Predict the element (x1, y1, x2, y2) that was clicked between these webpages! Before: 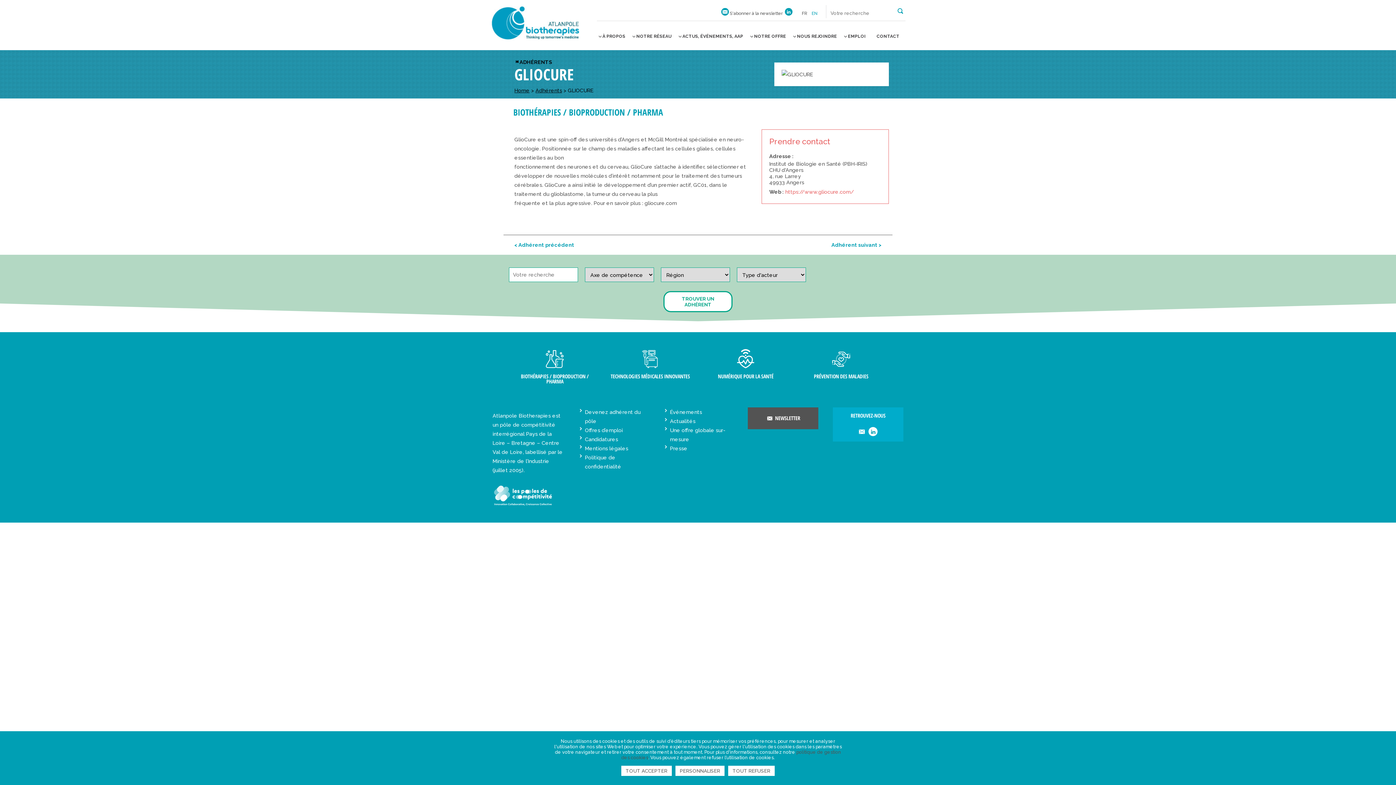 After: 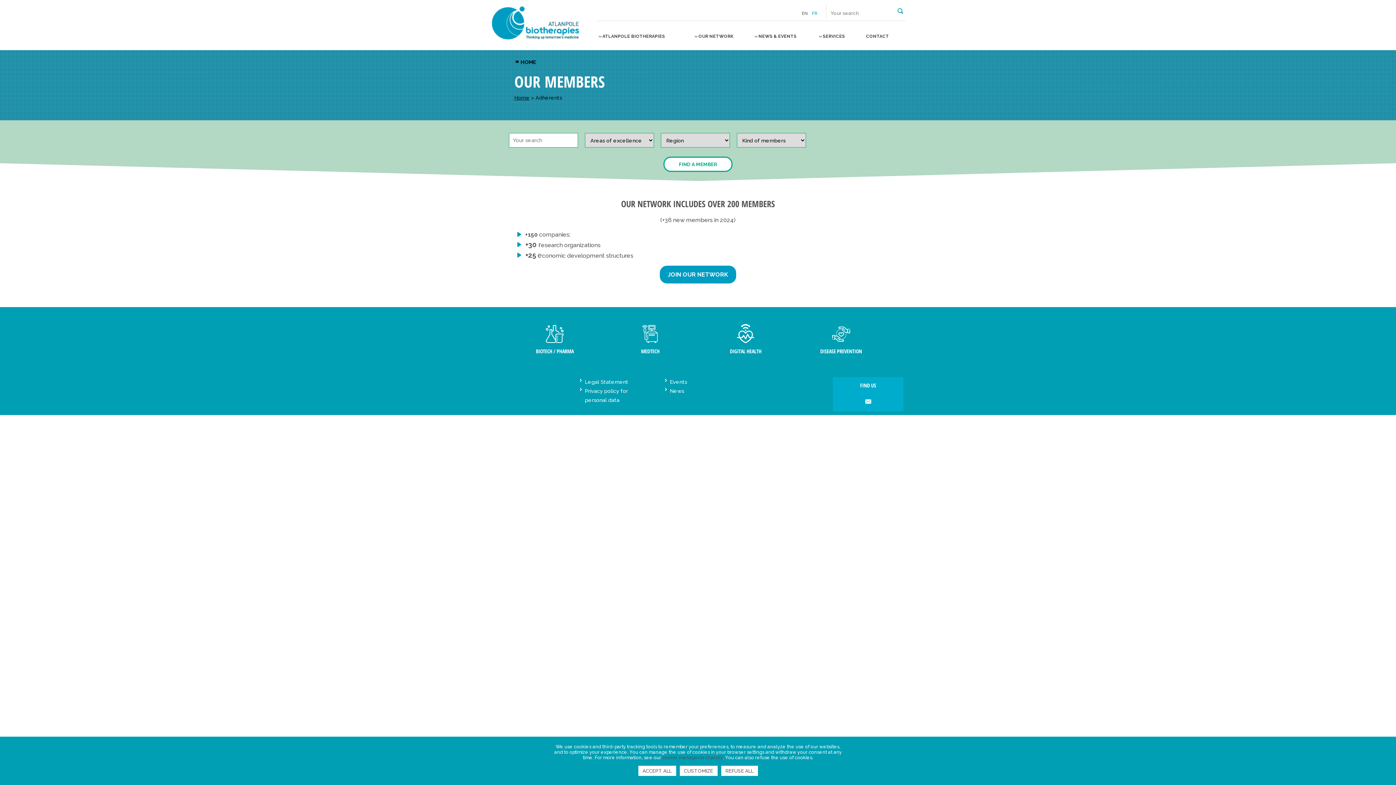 Action: label: Adhérents bbox: (535, 87, 562, 93)